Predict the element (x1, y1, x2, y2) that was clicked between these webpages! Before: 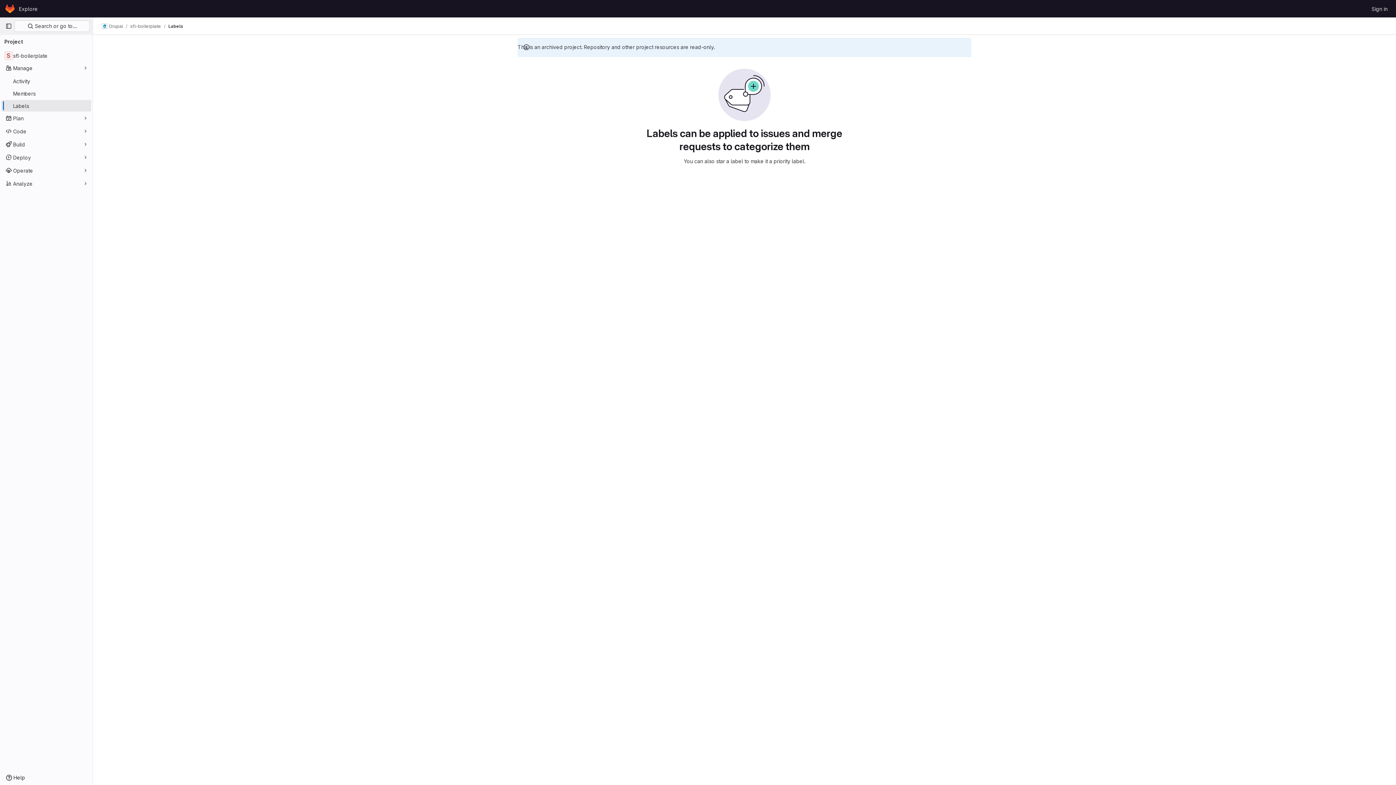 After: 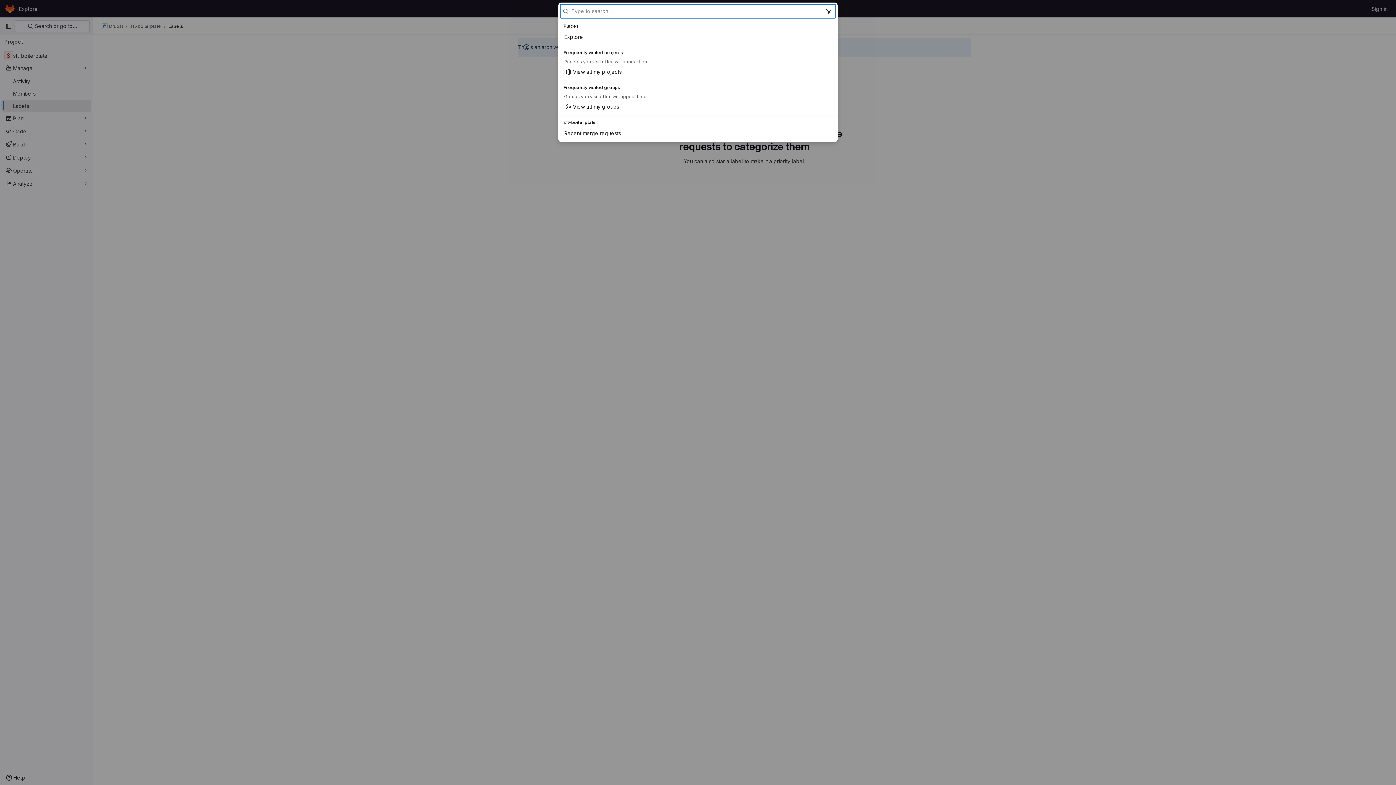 Action: label:  Search or go to… bbox: (14, 20, 89, 32)